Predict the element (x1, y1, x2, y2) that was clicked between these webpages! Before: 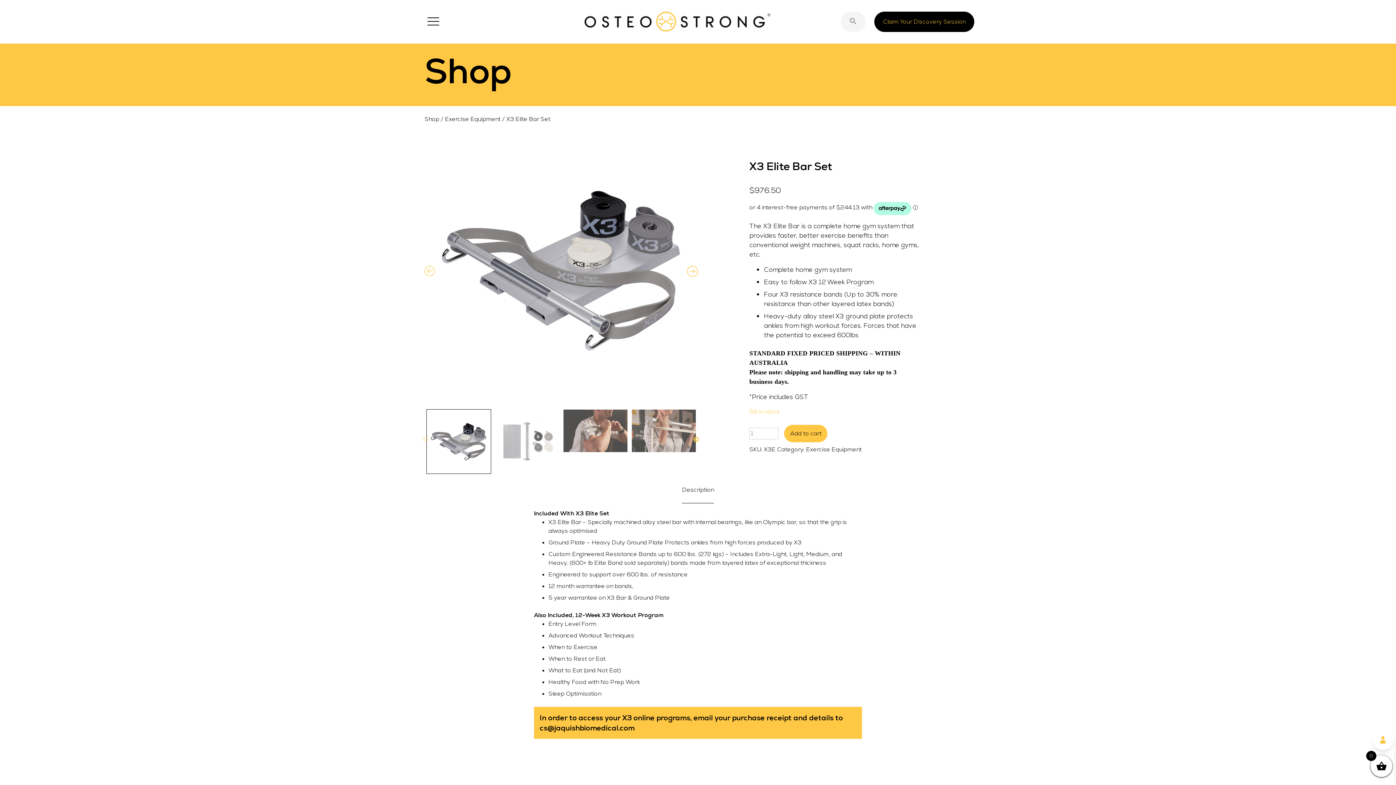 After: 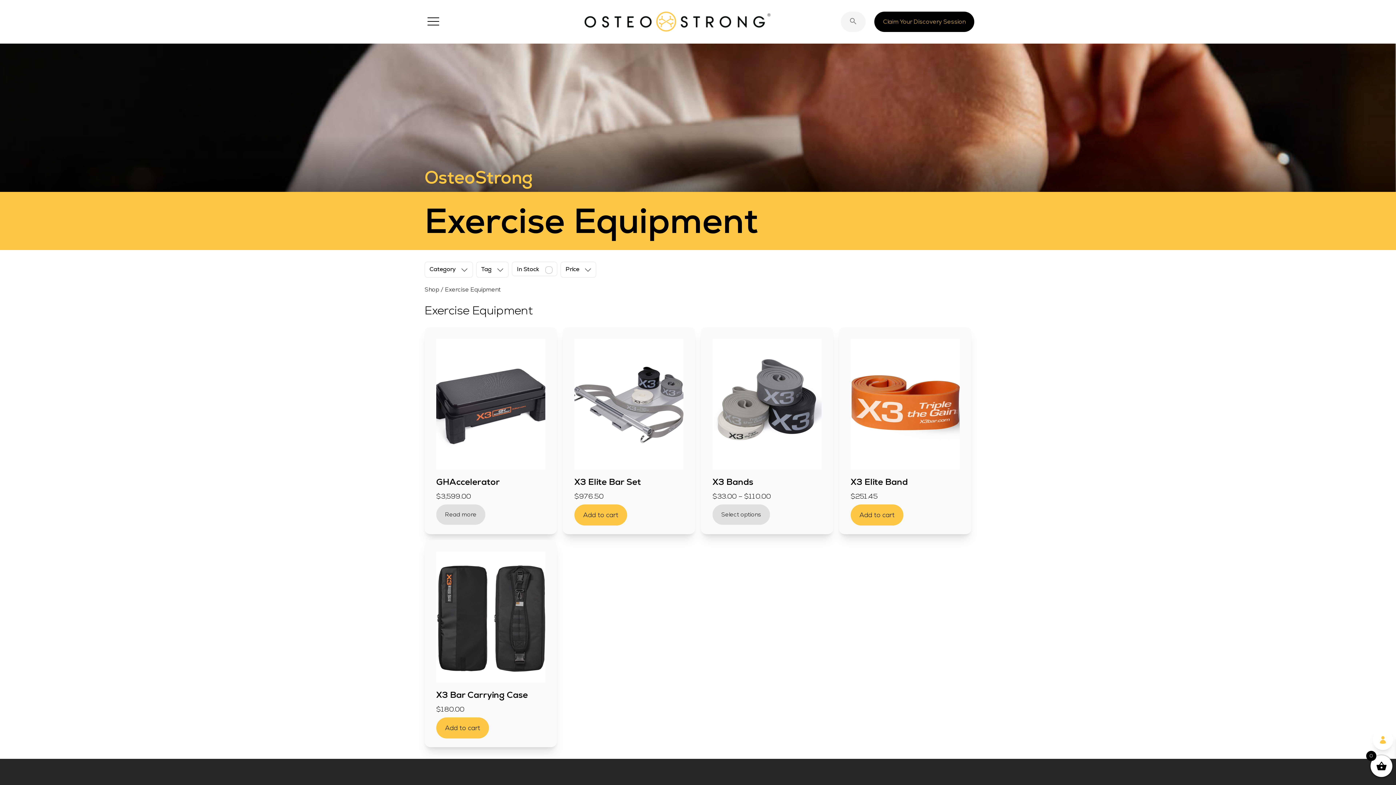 Action: label: Exercise Equipment bbox: (806, 445, 861, 453)